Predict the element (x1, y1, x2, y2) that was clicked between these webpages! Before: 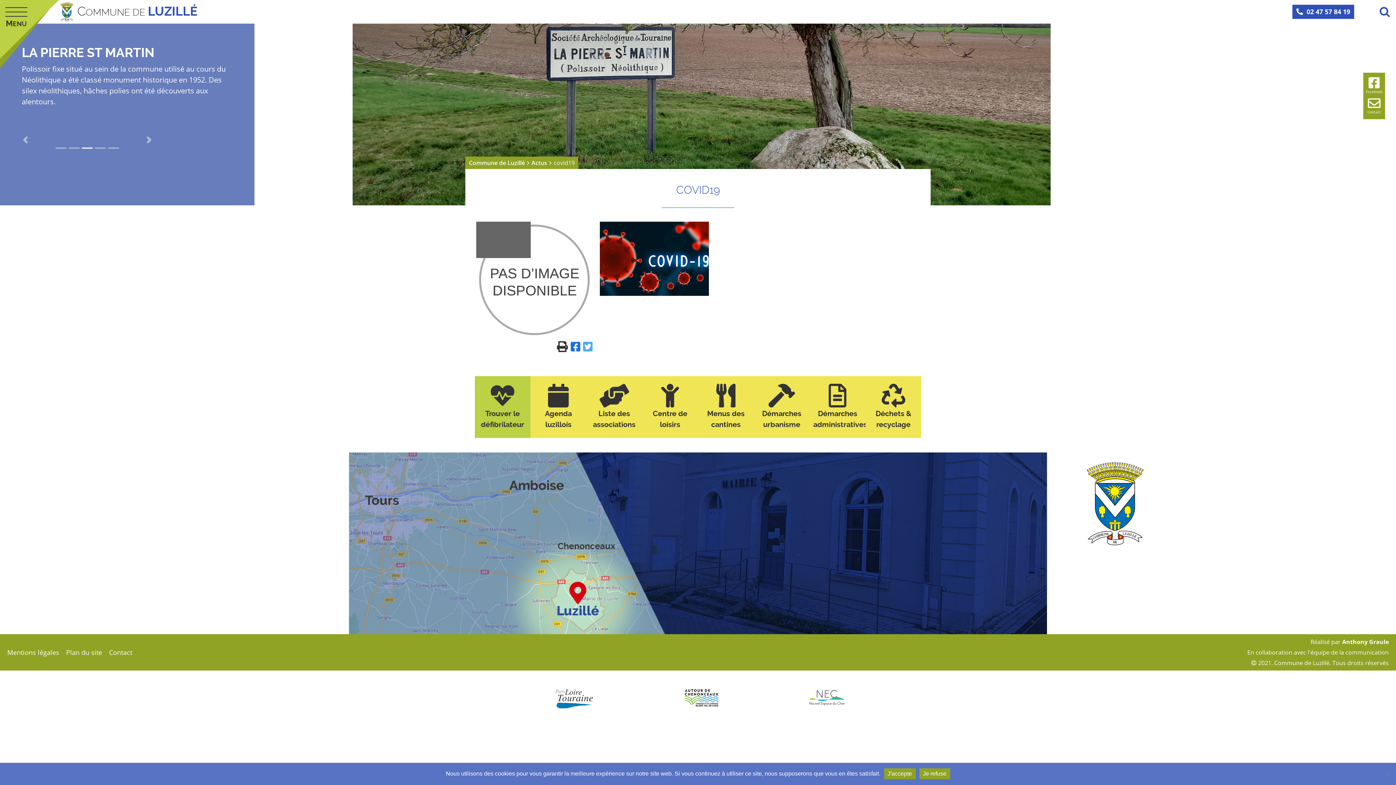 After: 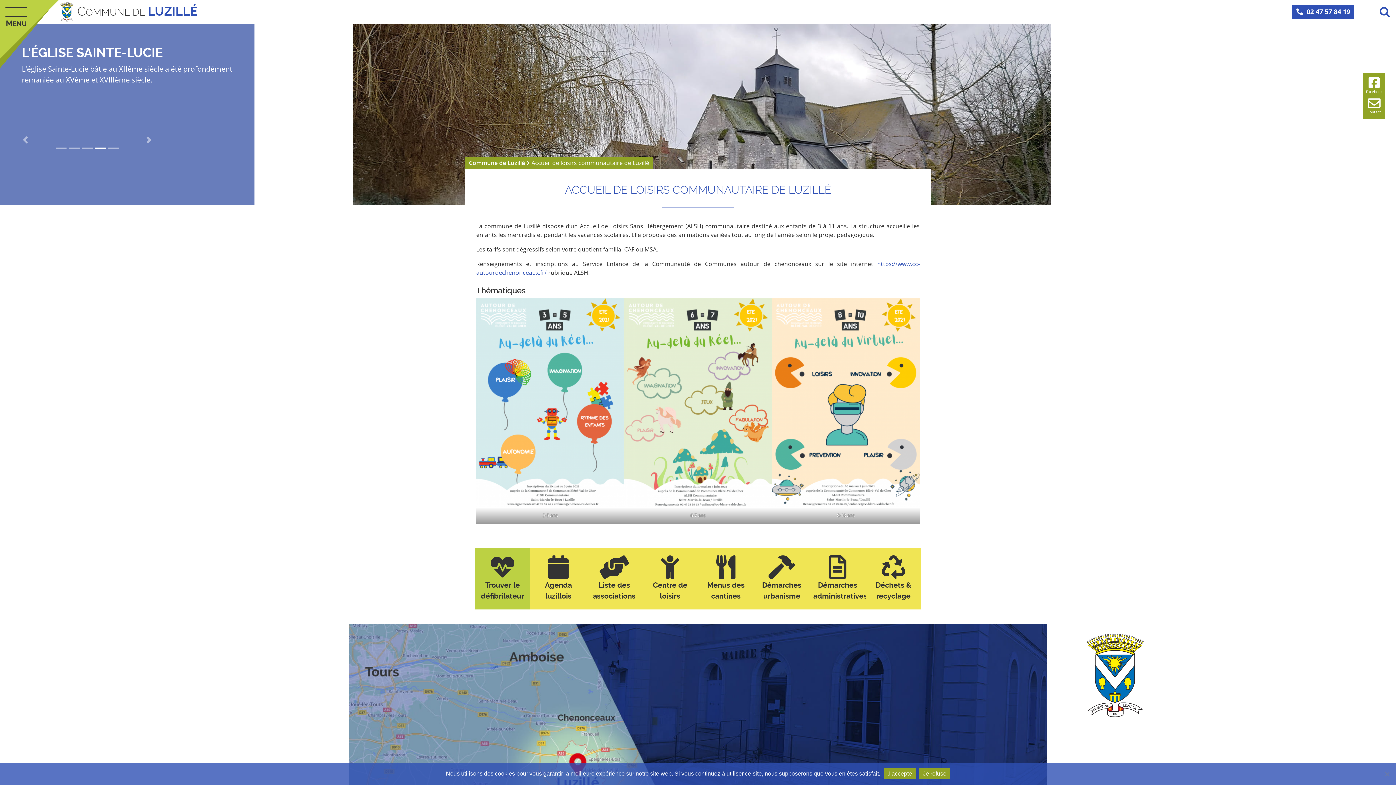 Action: bbox: (645, 380, 694, 434) label: Centre de loisirs